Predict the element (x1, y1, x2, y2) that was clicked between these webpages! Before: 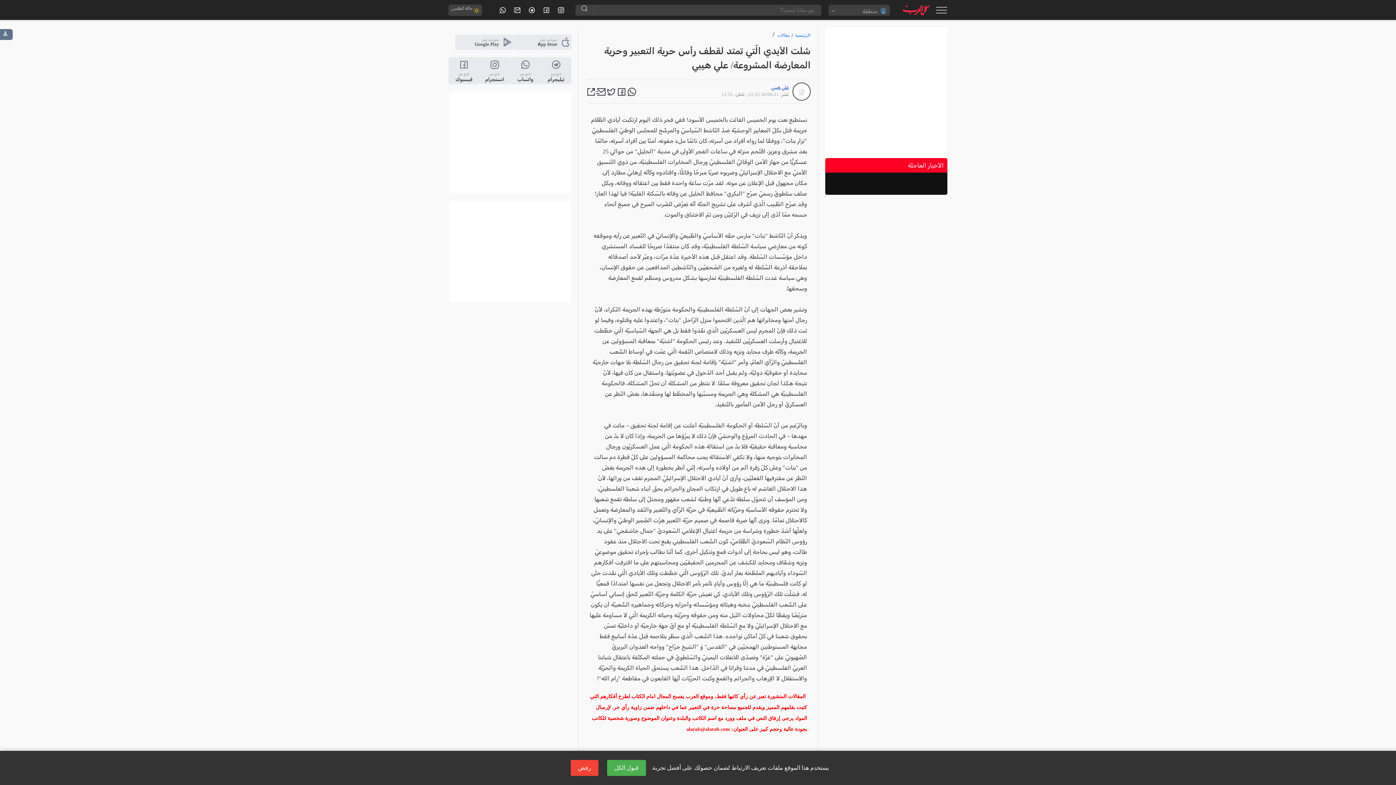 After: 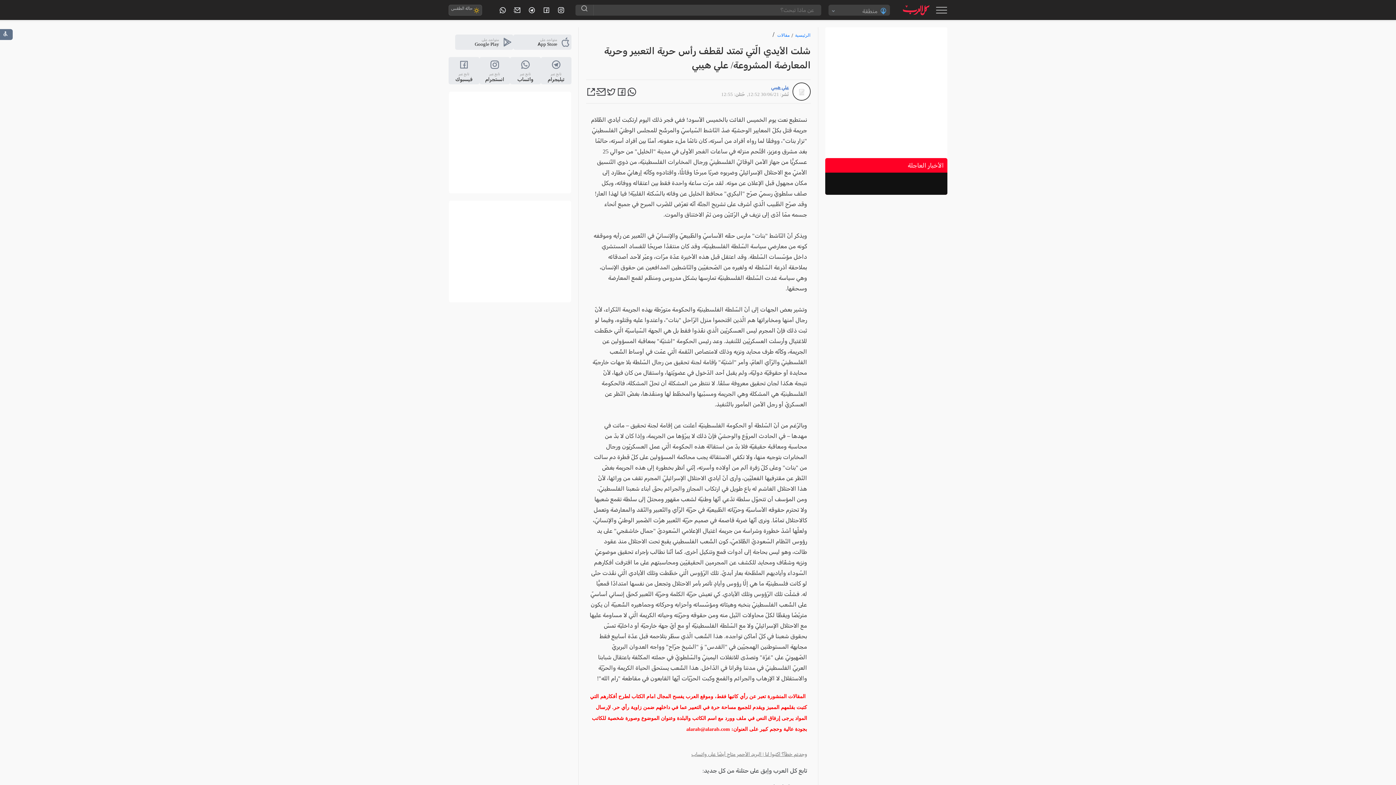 Action: label: قبول الكل bbox: (607, 760, 646, 776)